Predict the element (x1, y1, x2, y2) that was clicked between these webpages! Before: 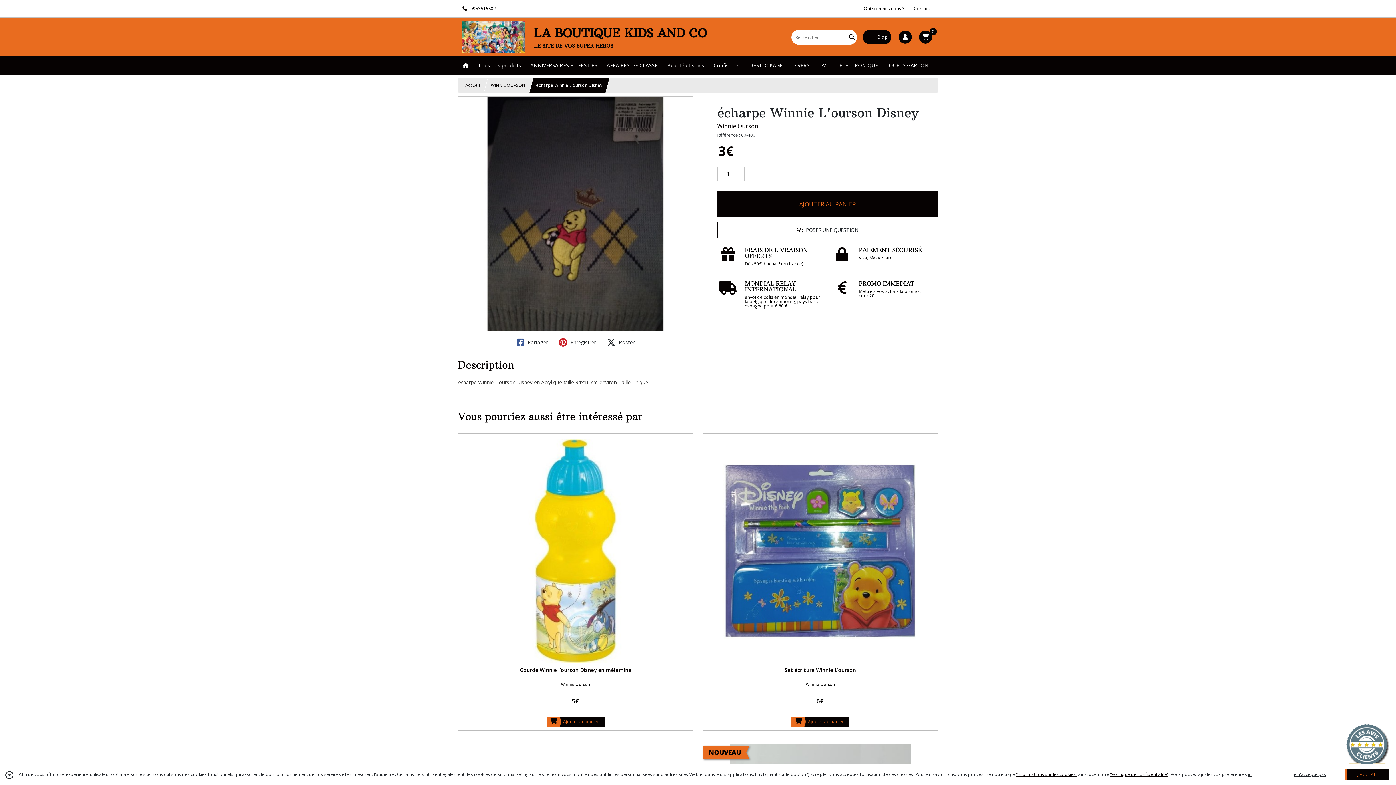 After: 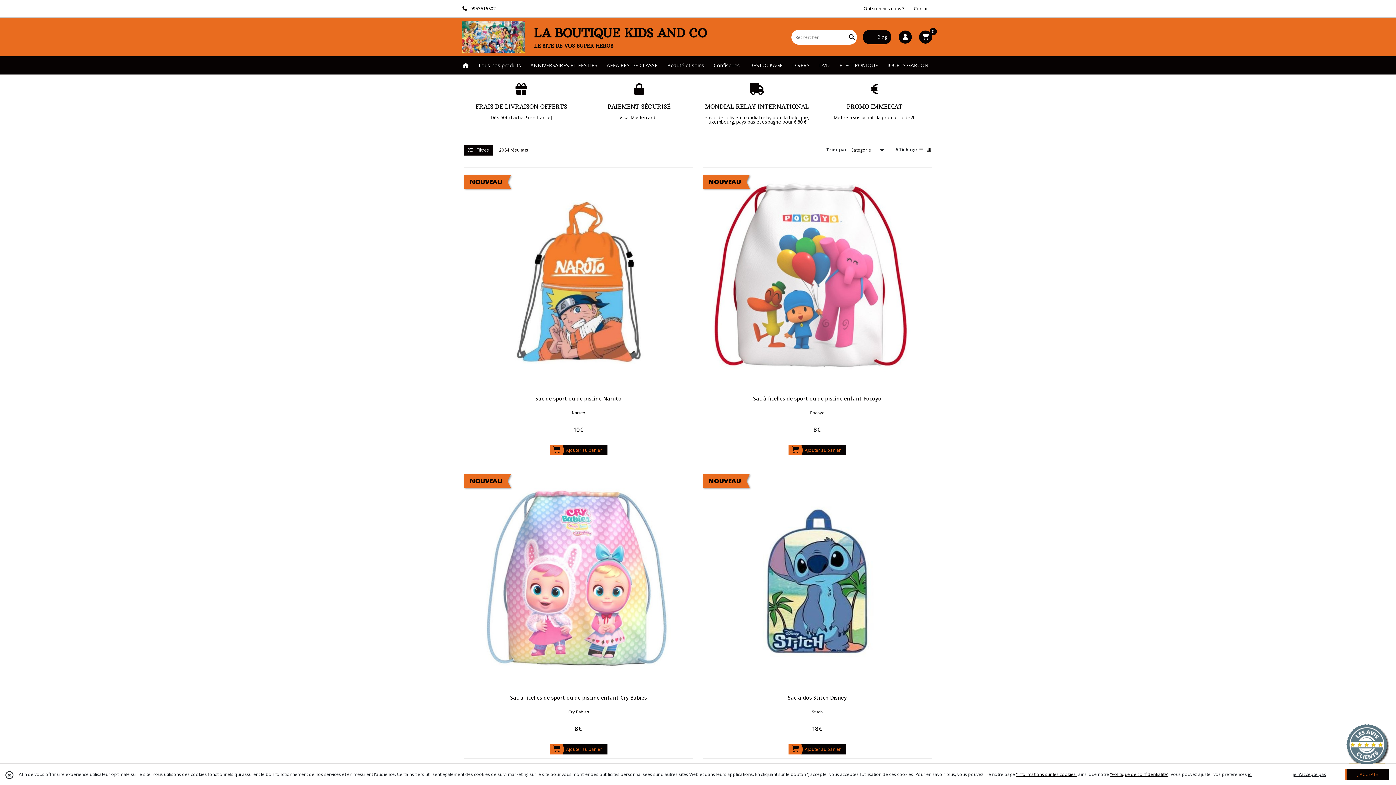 Action: bbox: (473, 56, 525, 74) label: Tous nos produits